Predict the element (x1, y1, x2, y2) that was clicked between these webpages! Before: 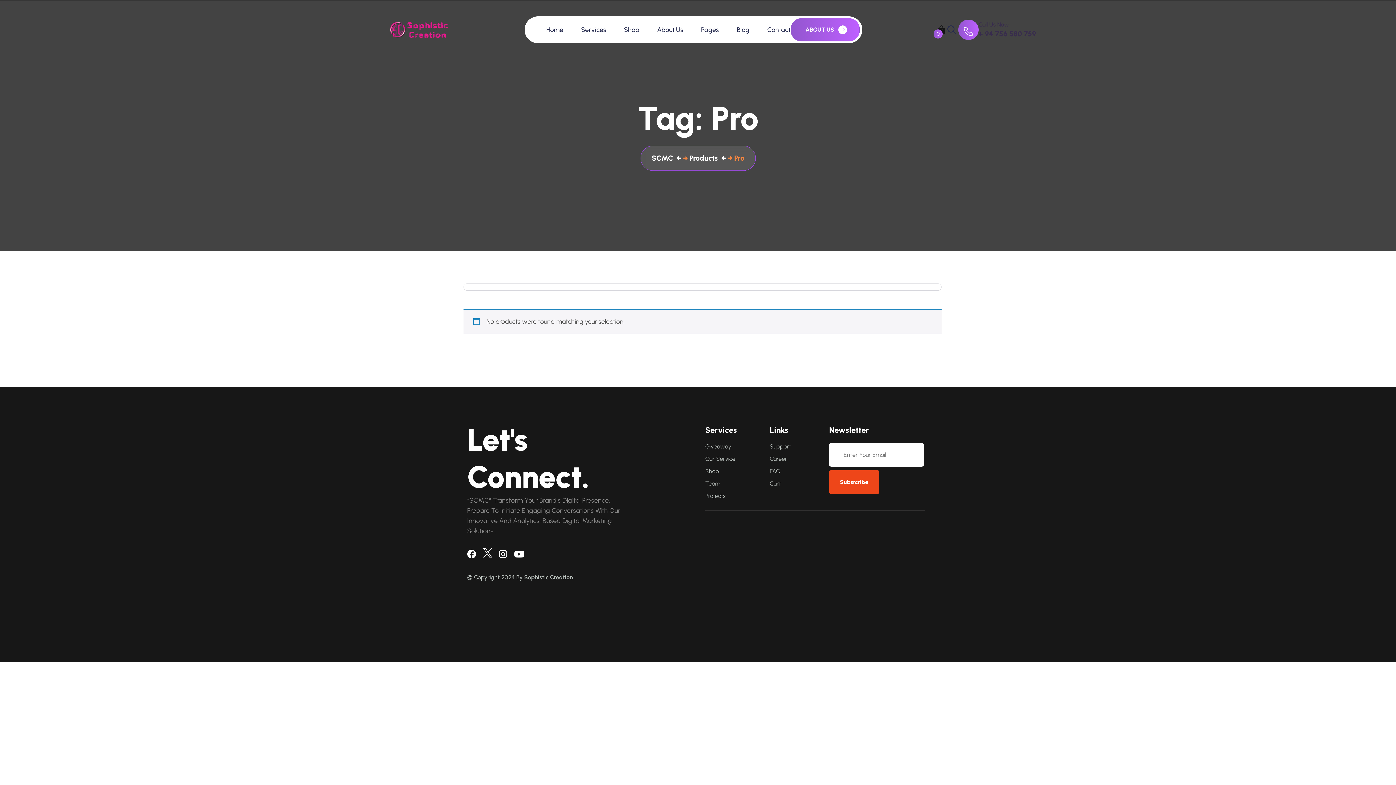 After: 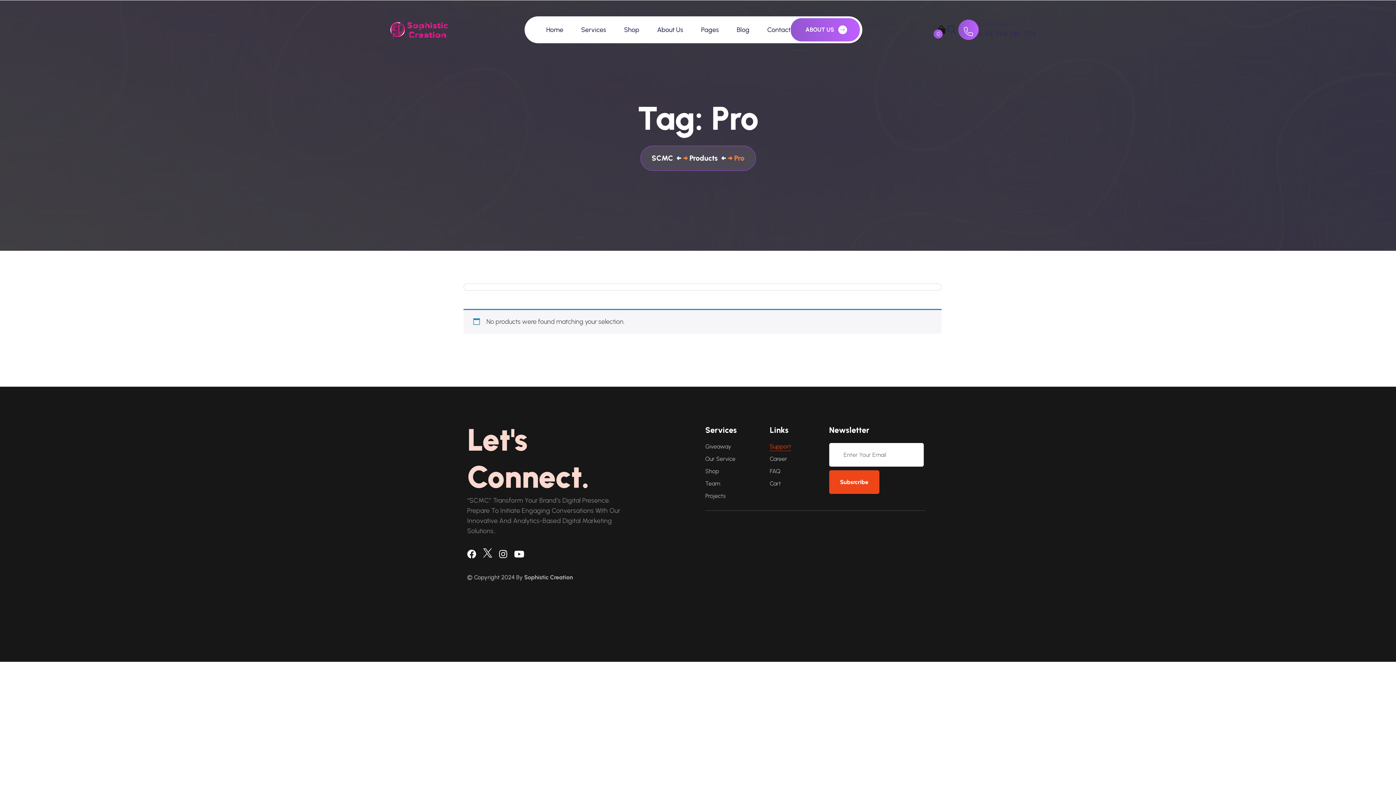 Action: bbox: (769, 443, 791, 450) label: Support